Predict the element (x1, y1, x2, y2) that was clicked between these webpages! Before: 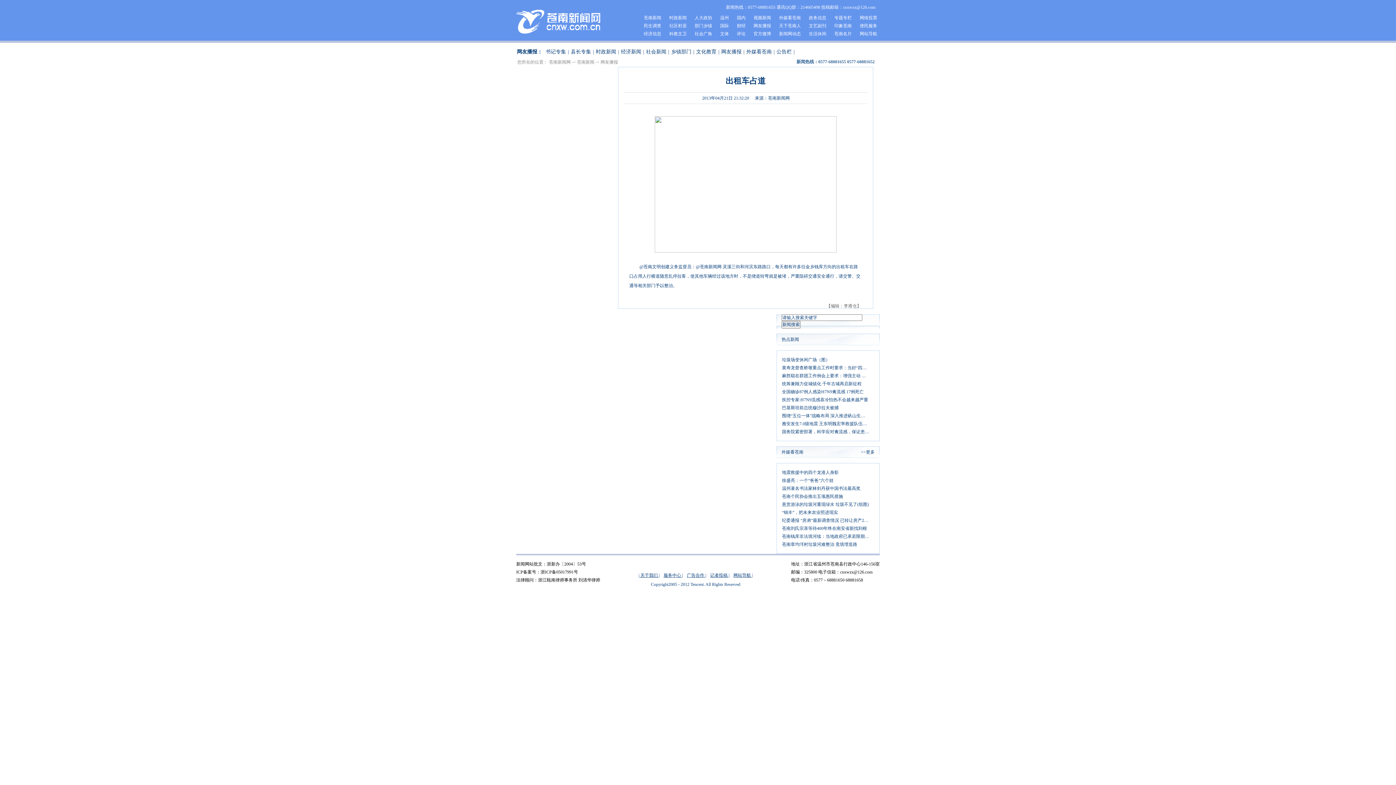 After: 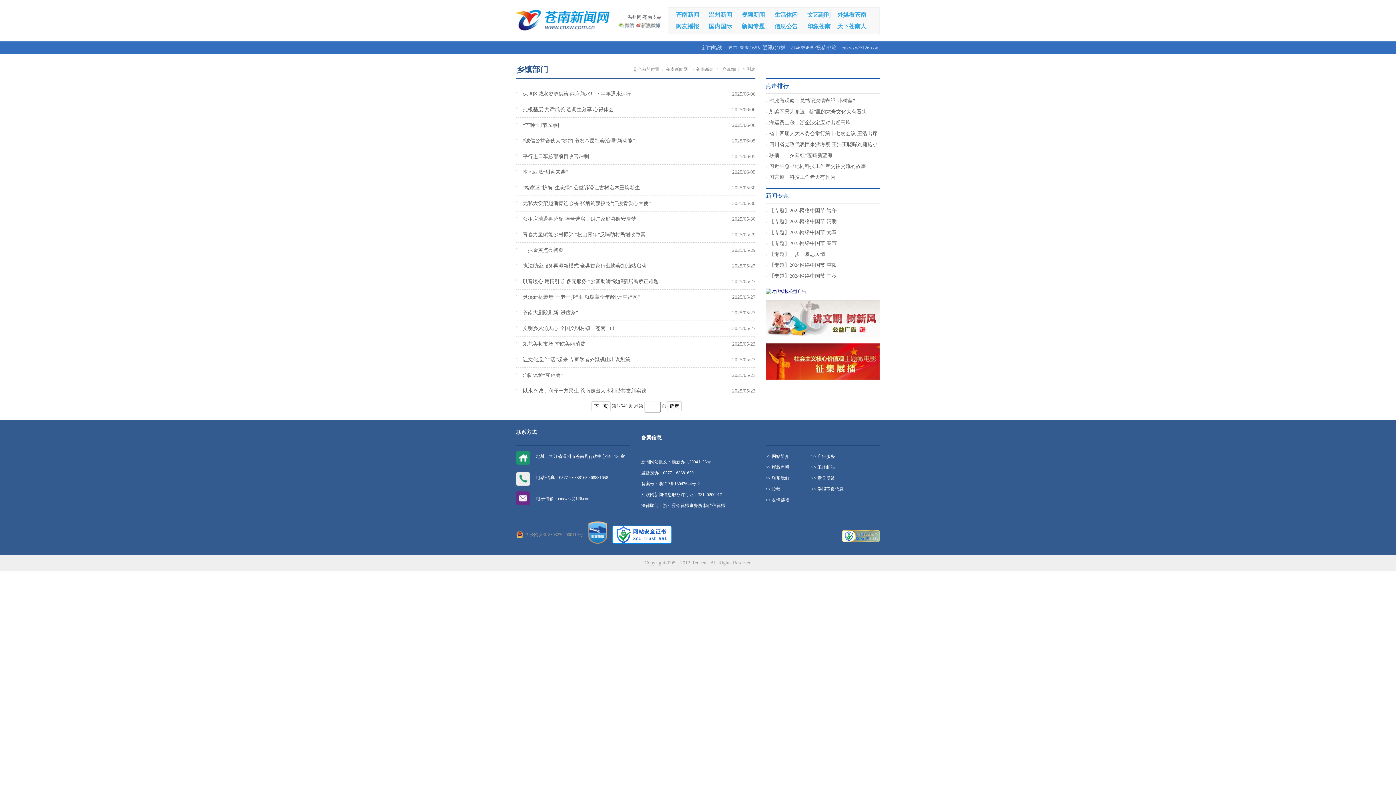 Action: bbox: (669, 49, 693, 54) label: 乡镇部门